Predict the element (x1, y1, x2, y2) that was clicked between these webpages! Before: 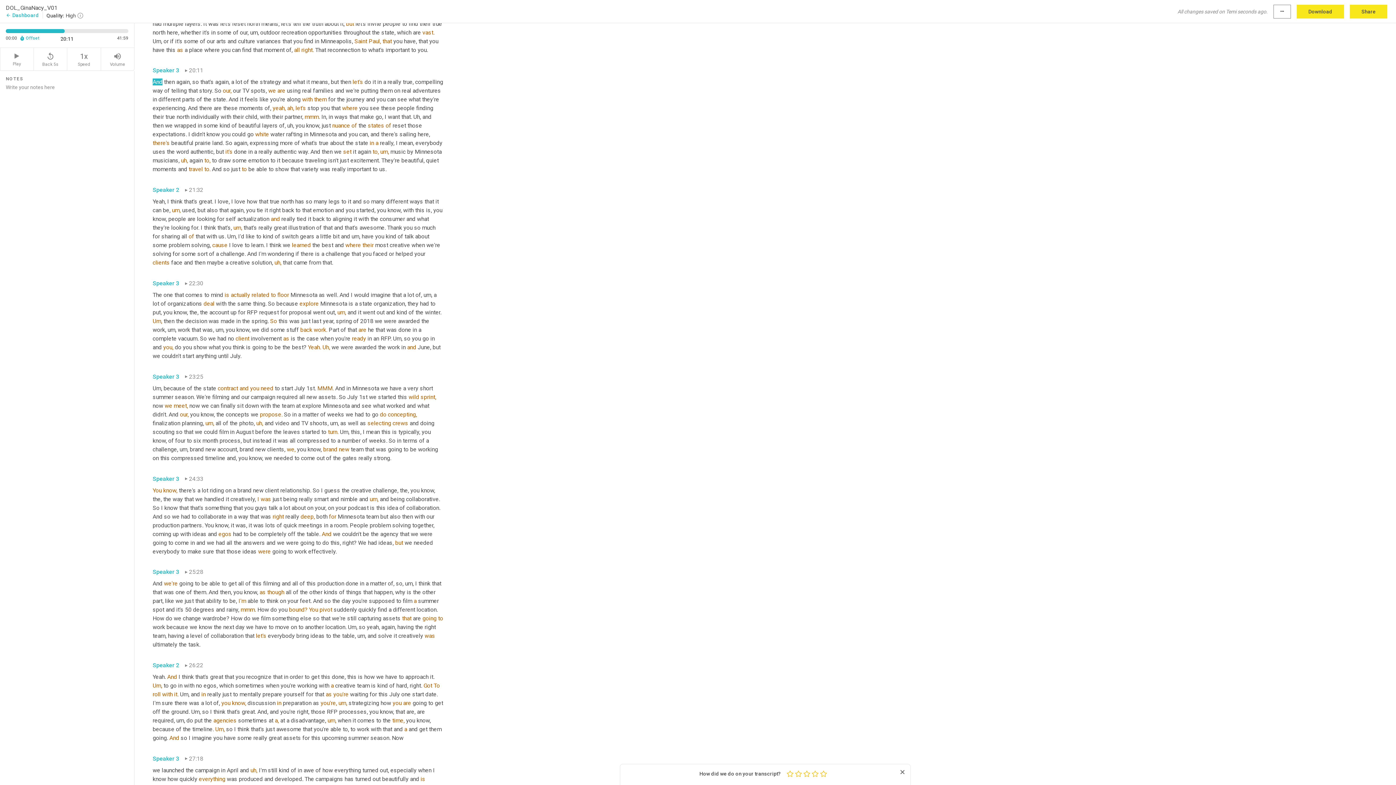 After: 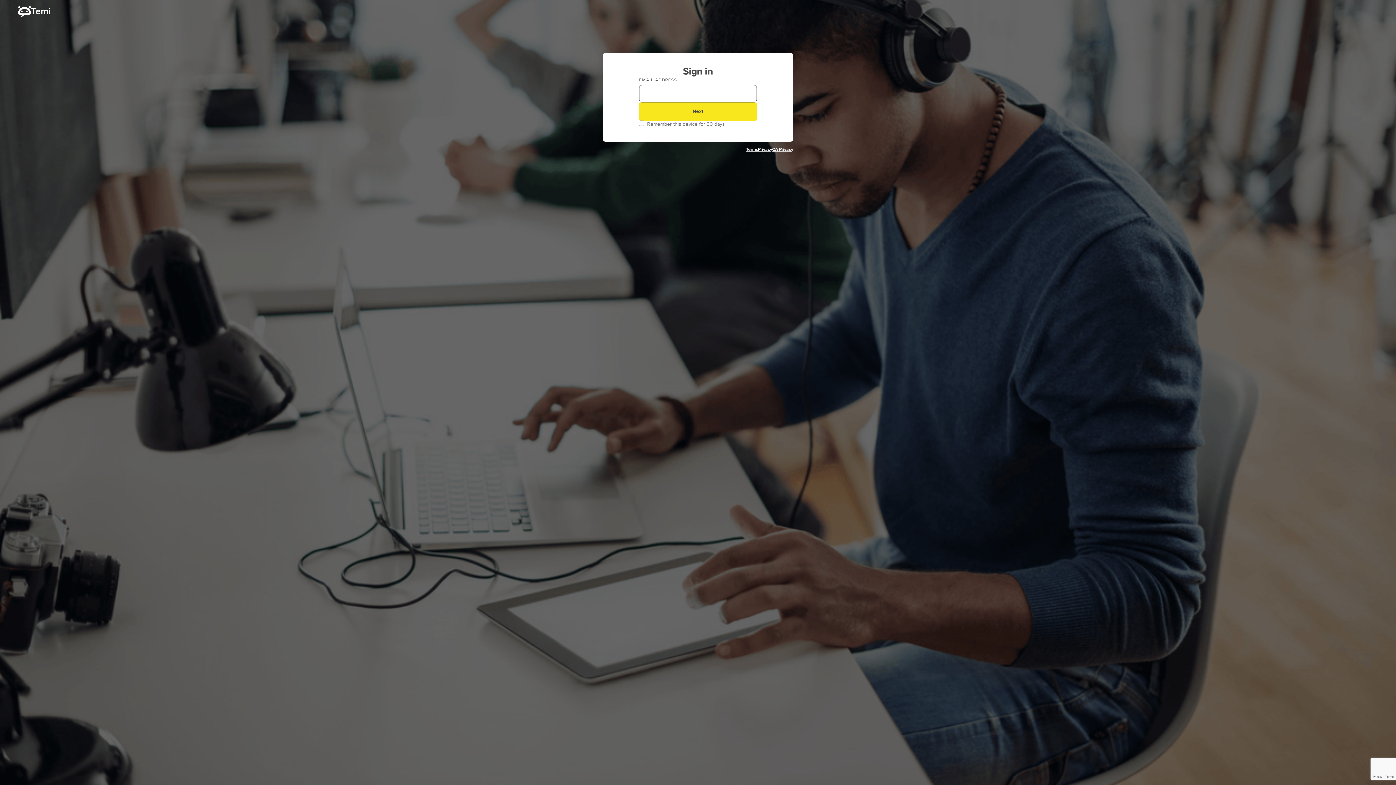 Action: bbox: (5, 12, 38, 18) label: arrow_backDashboard